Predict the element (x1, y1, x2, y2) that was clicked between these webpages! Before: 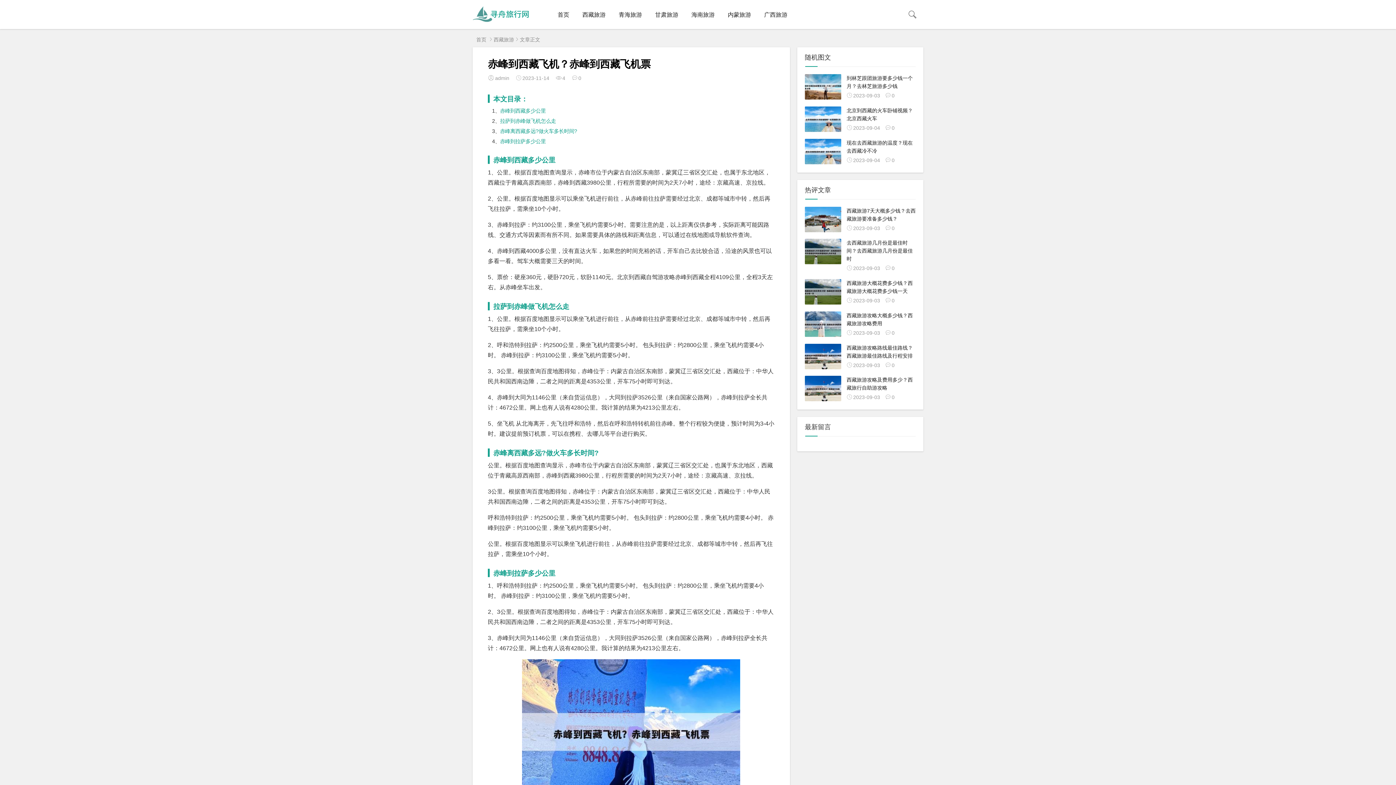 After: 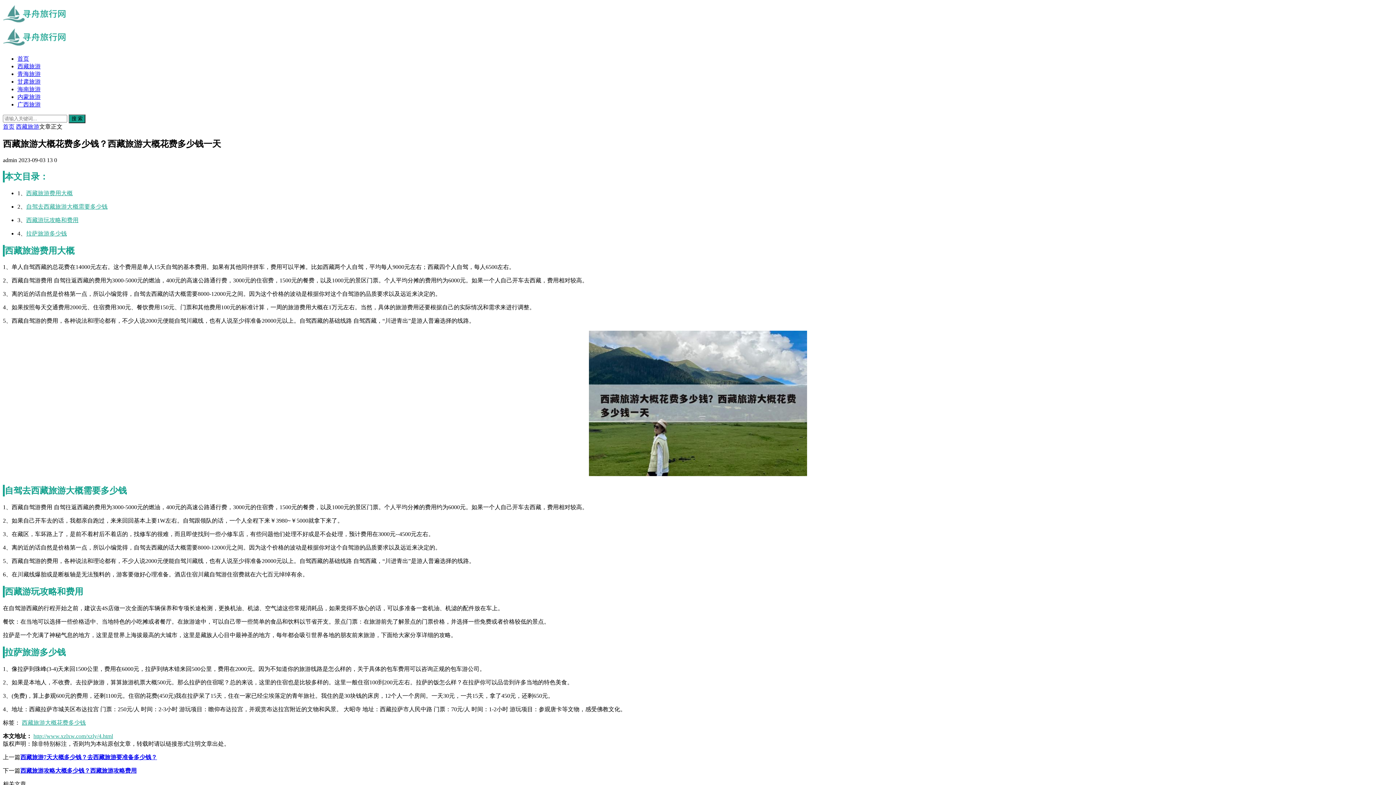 Action: bbox: (805, 279, 916, 305) label: 西藏旅游大概花费多少钱？西藏旅游大概花费多少钱一天

2023-09-030